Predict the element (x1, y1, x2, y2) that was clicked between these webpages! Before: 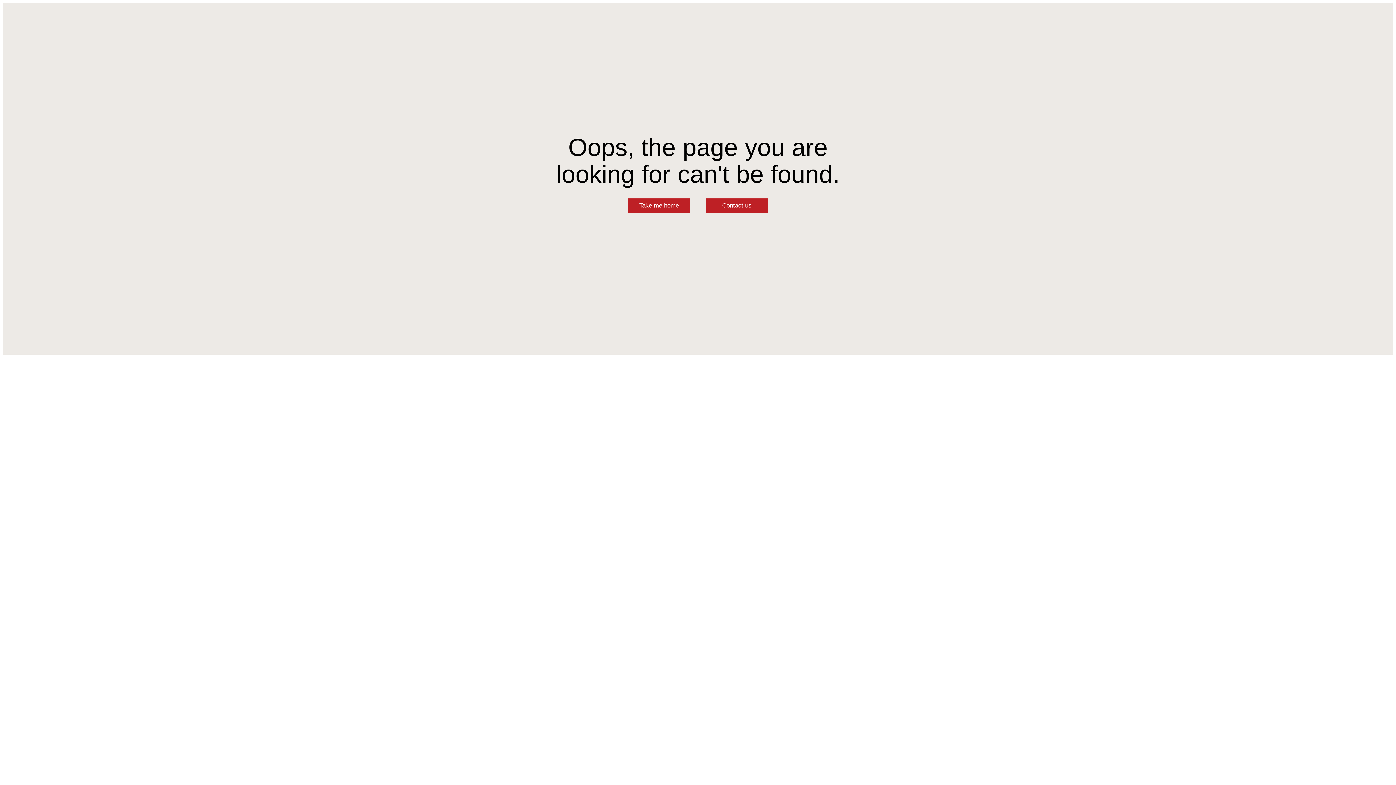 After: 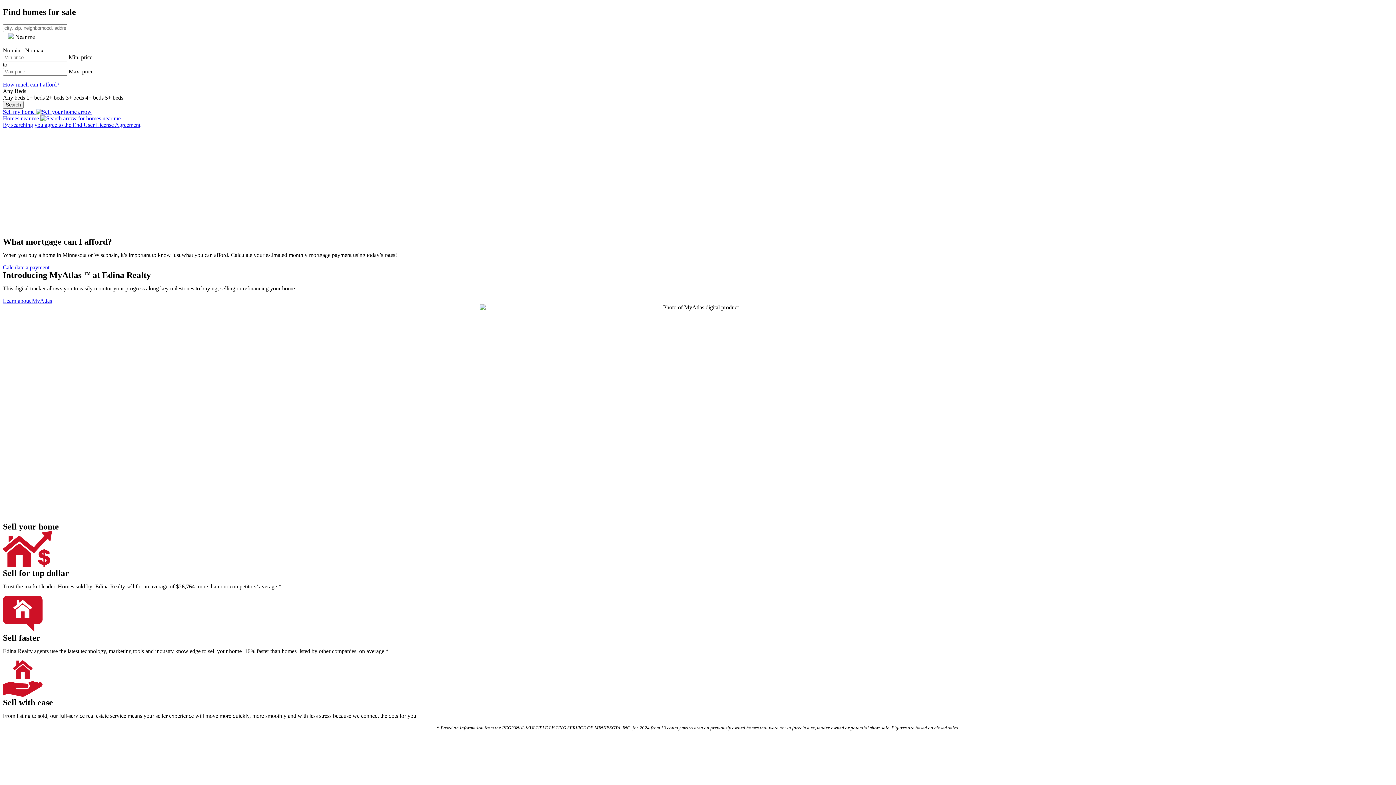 Action: label: Take me home bbox: (628, 198, 690, 213)